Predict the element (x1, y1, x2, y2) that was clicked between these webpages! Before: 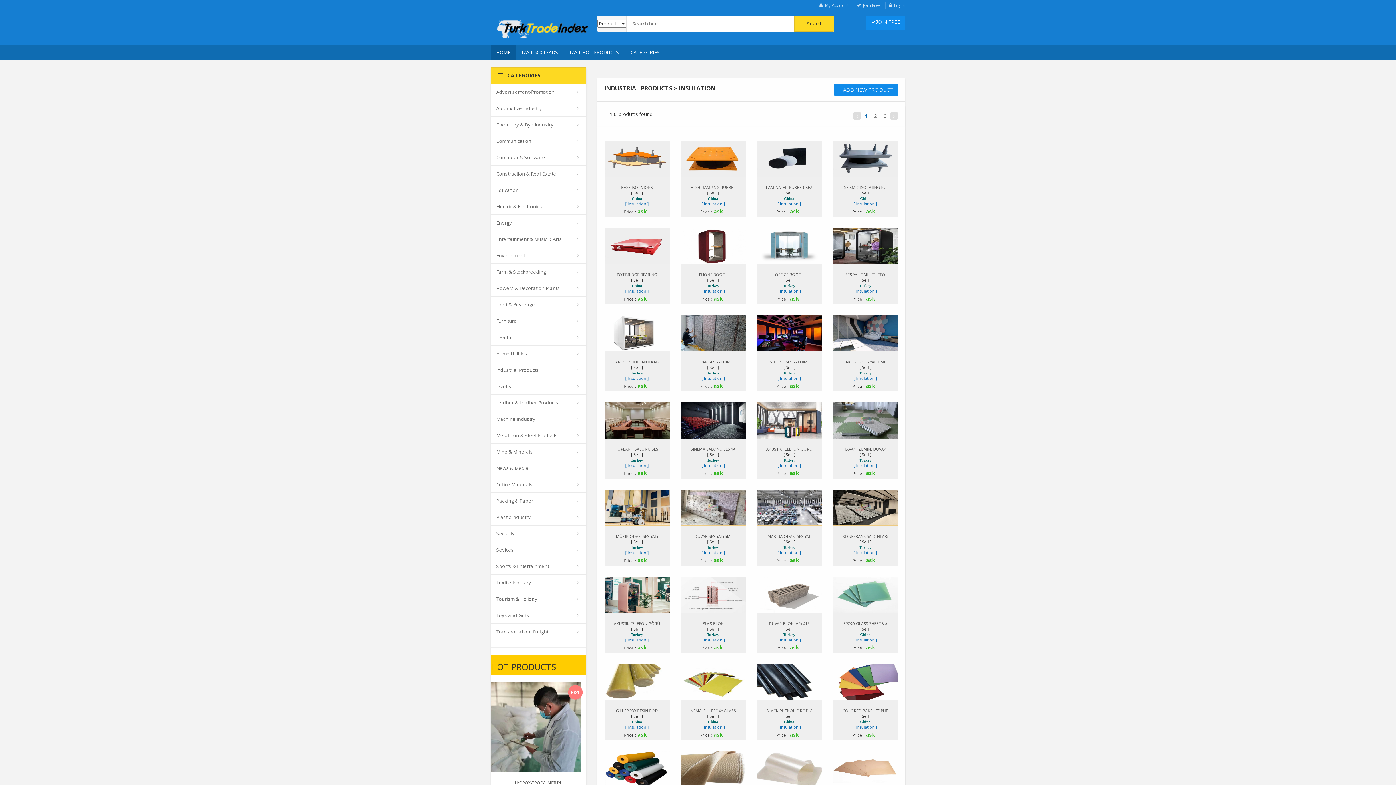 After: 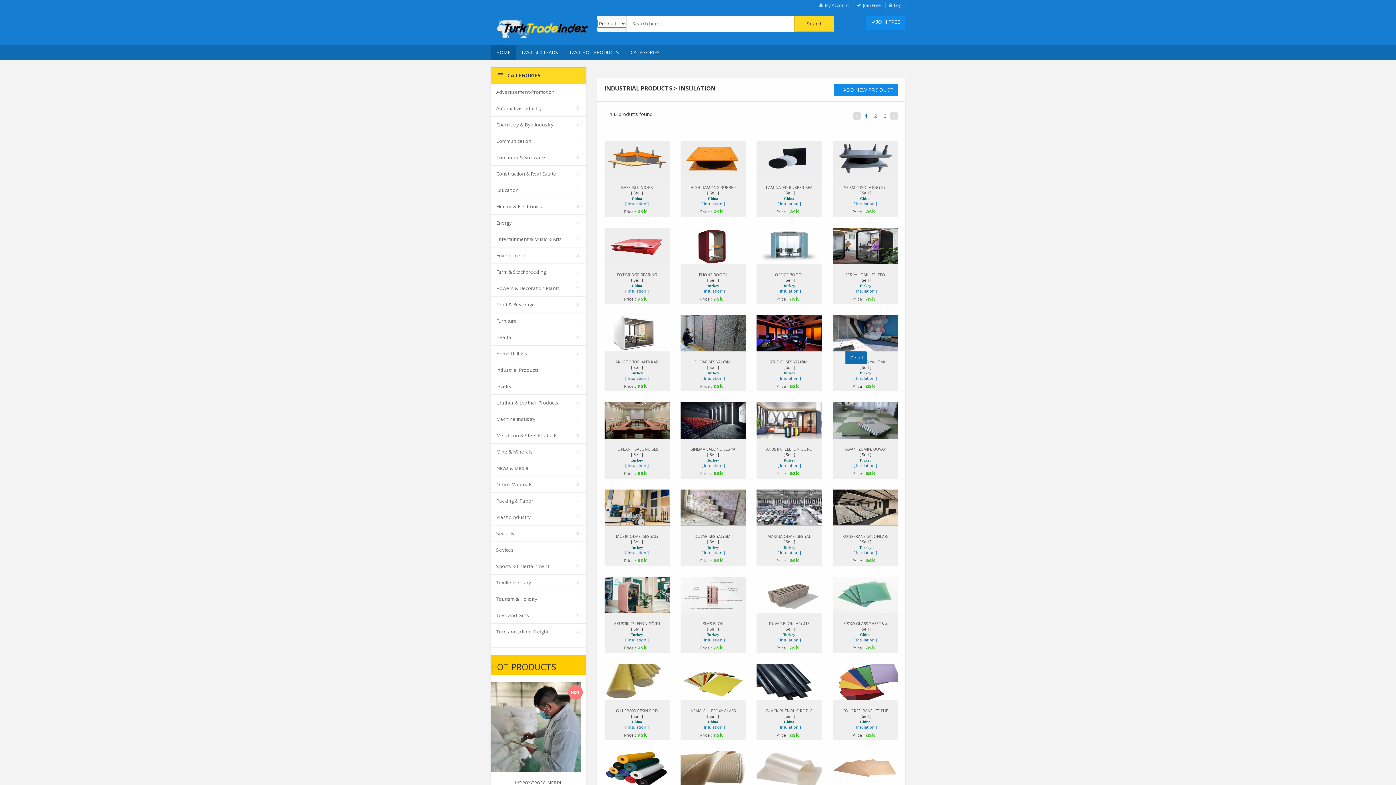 Action: label: Detail bbox: (846, 317, 866, 329)